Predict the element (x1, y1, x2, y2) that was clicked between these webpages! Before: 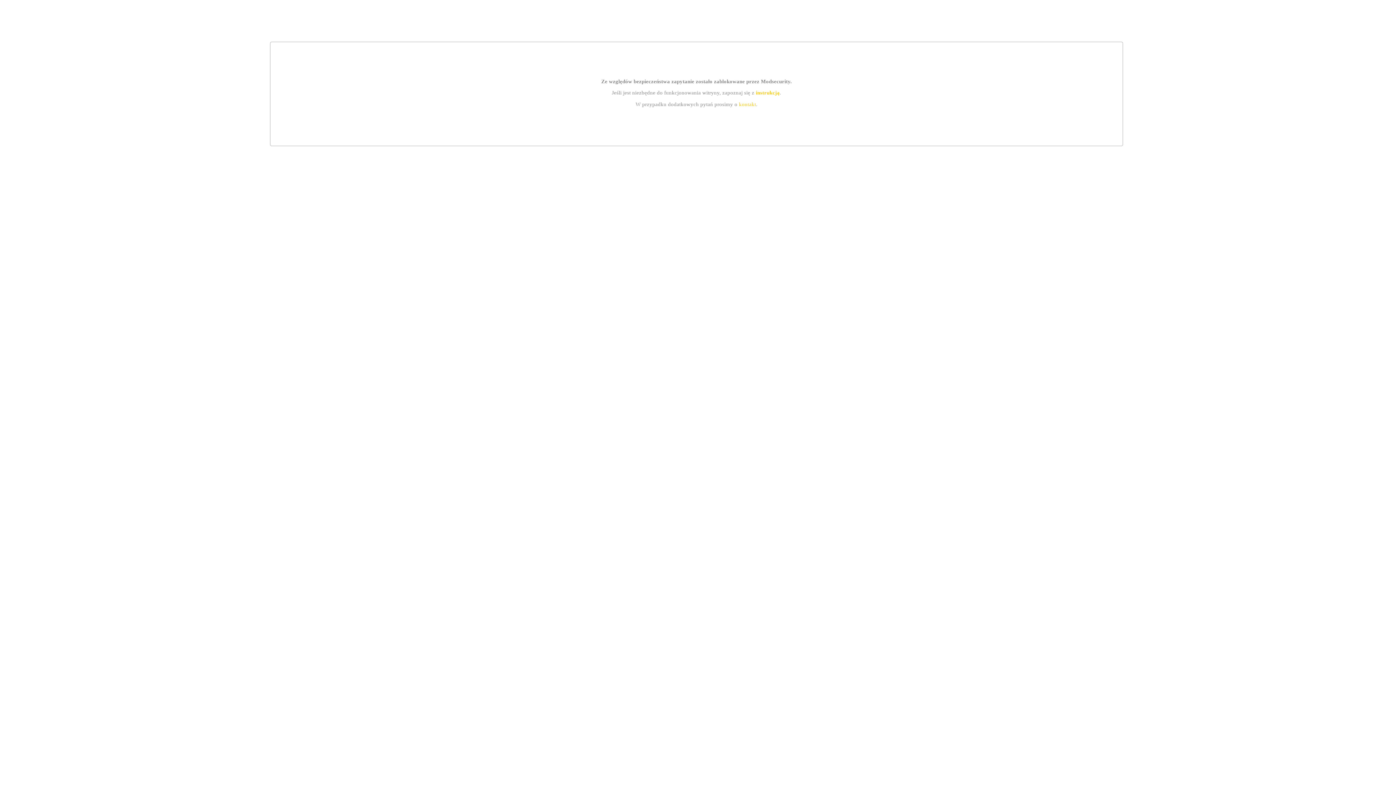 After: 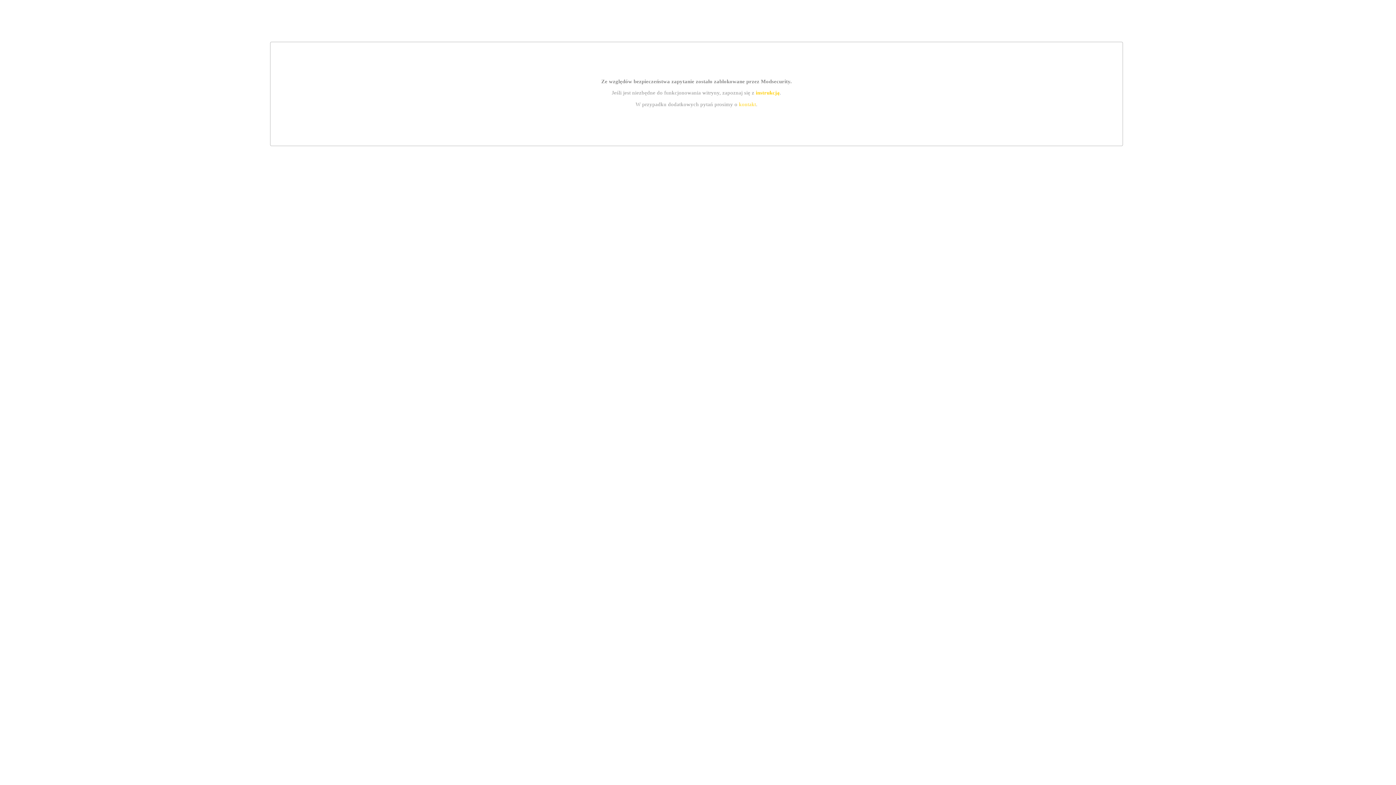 Action: label: instrukcją bbox: (755, 89, 779, 95)